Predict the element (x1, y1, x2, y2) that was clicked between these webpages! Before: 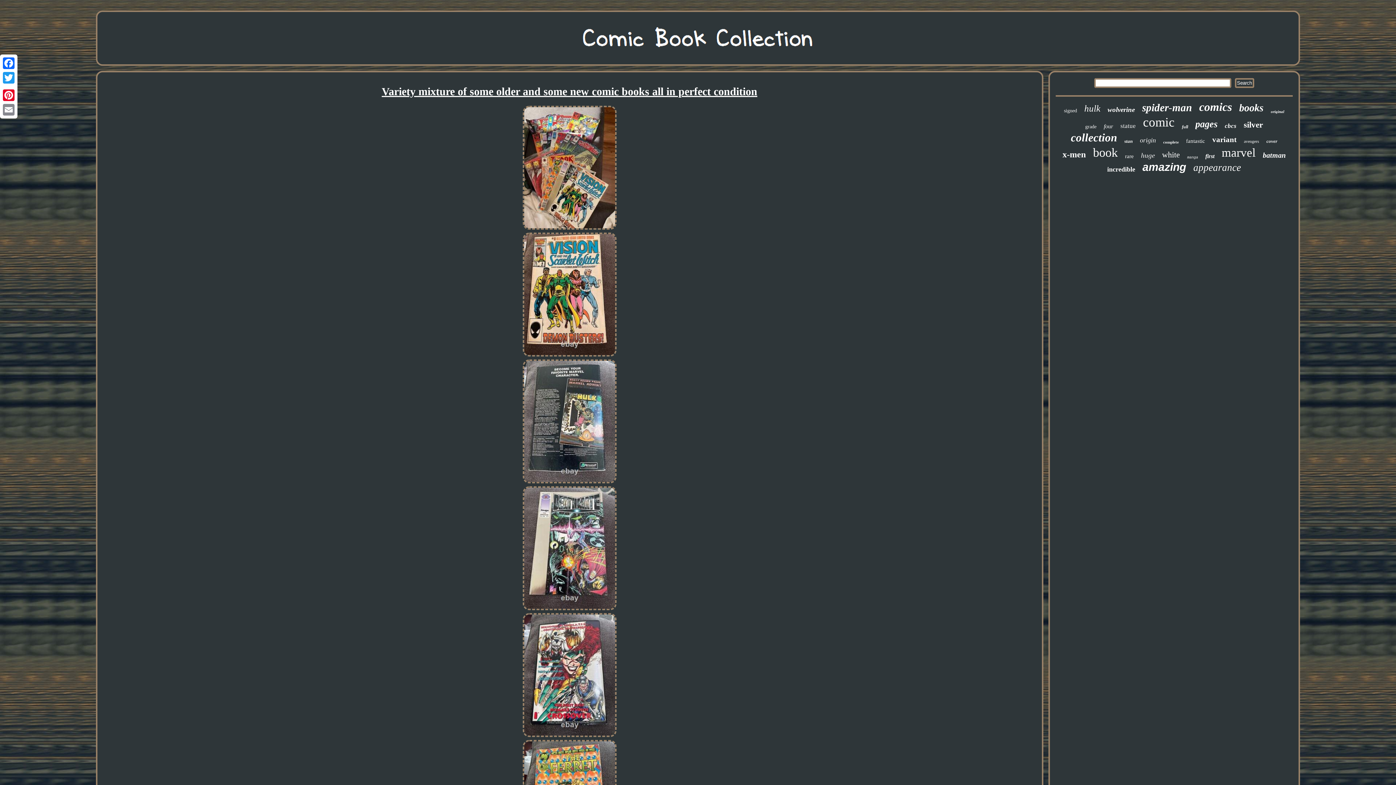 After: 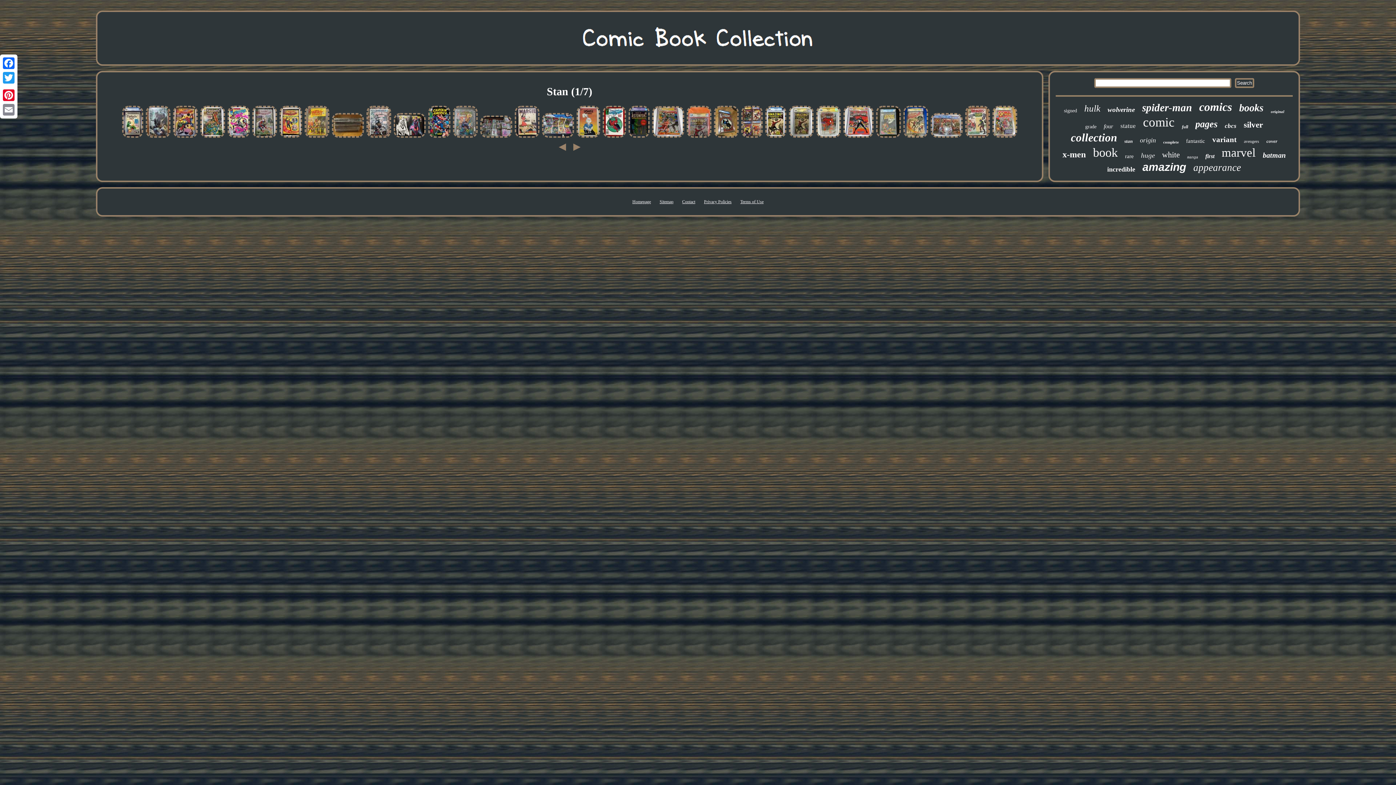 Action: bbox: (1124, 138, 1132, 144) label: stan